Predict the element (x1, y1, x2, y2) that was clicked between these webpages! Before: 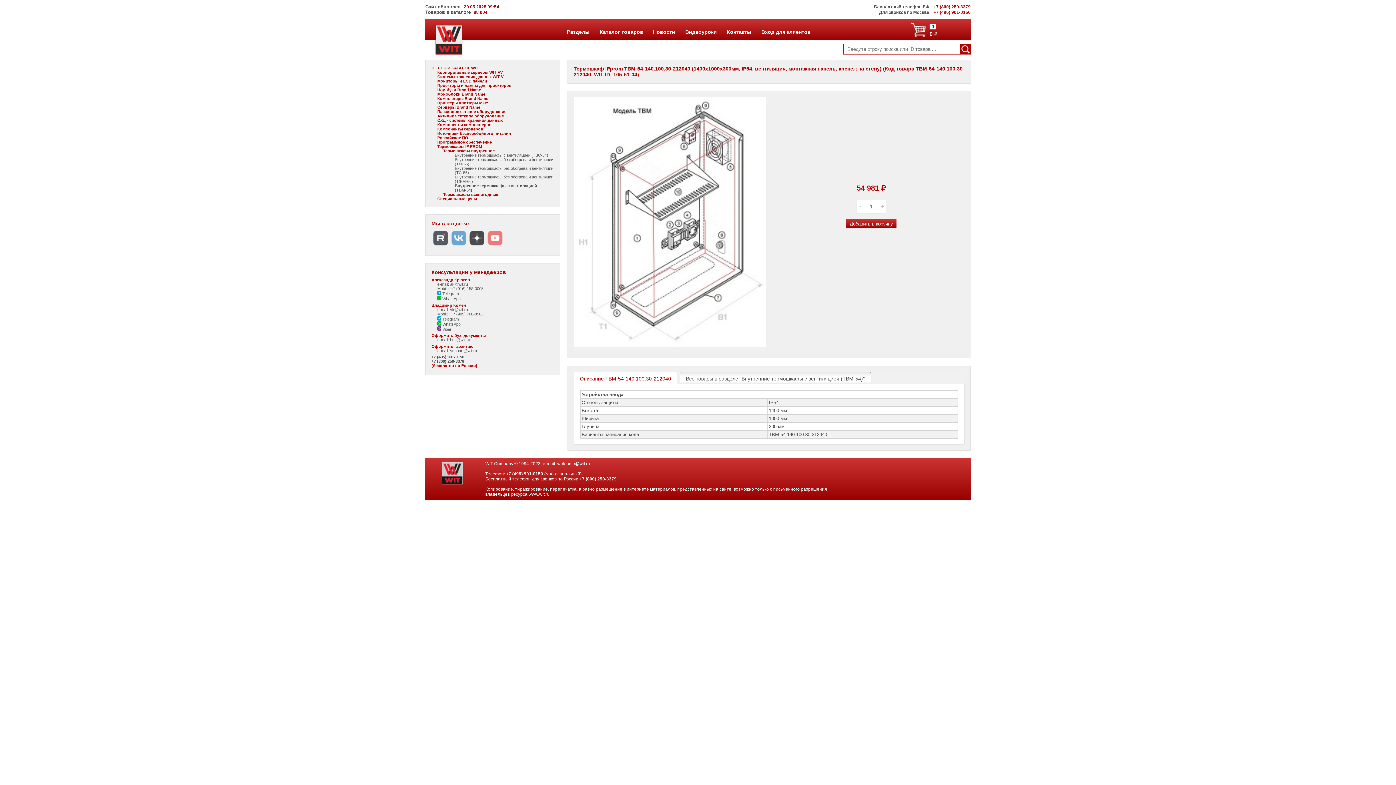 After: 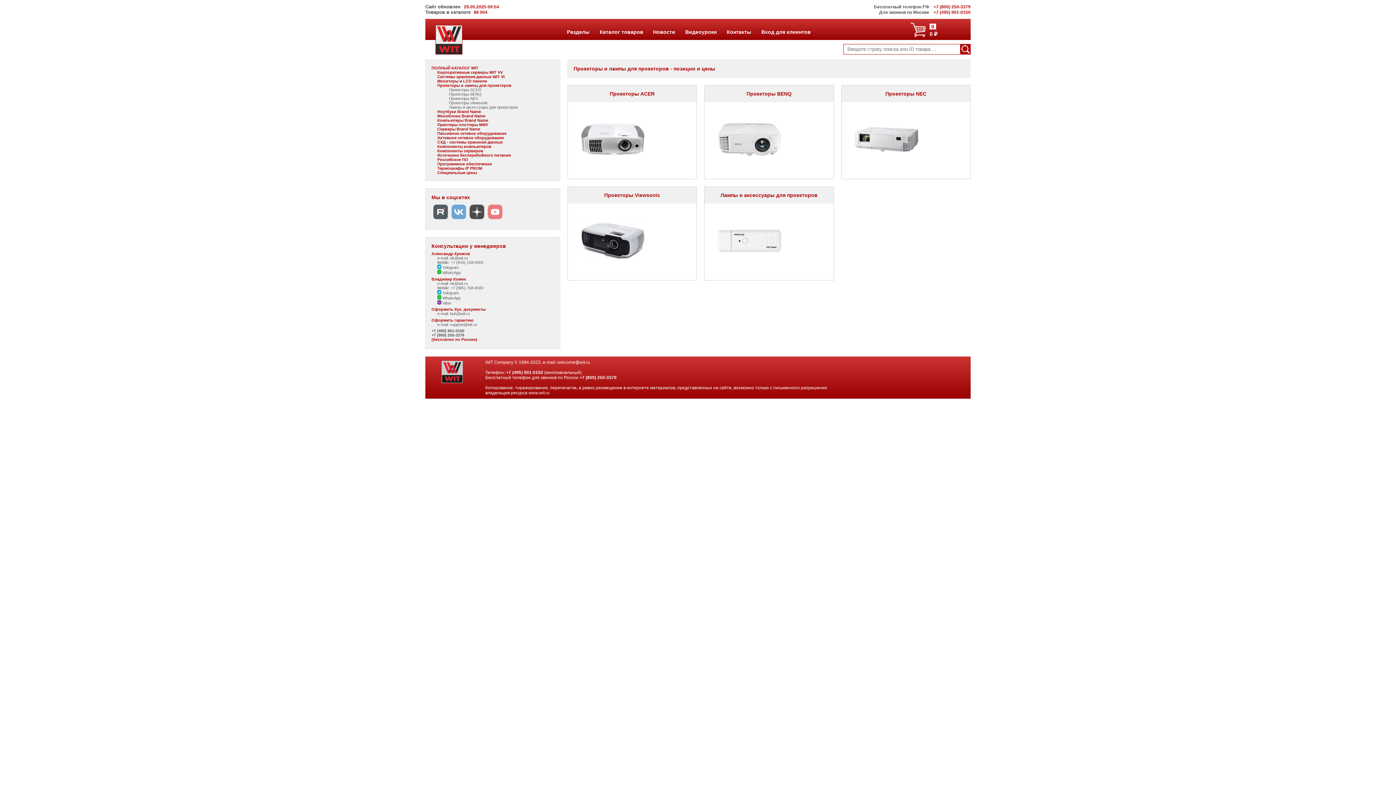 Action: bbox: (437, 83, 511, 87) label: Проекторы и лампы для проекторов